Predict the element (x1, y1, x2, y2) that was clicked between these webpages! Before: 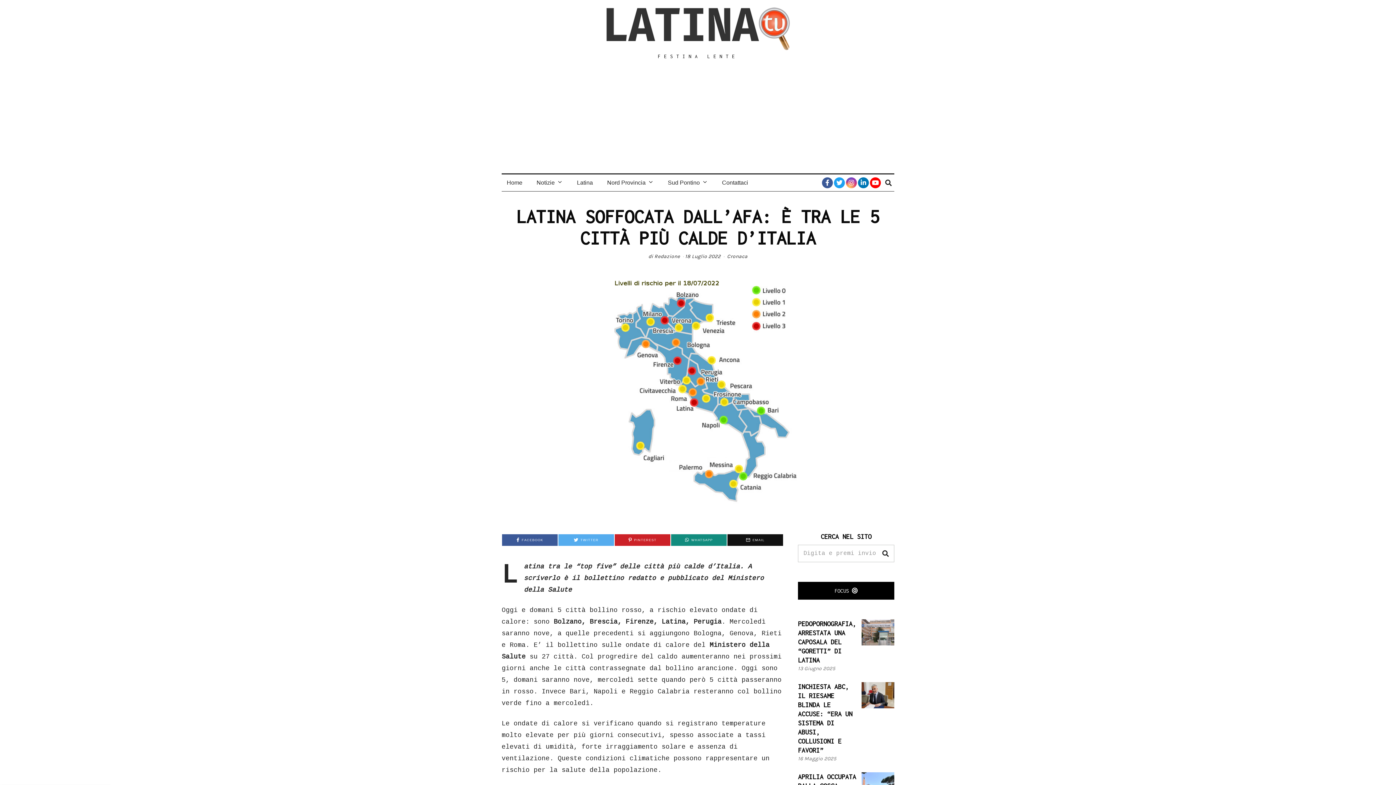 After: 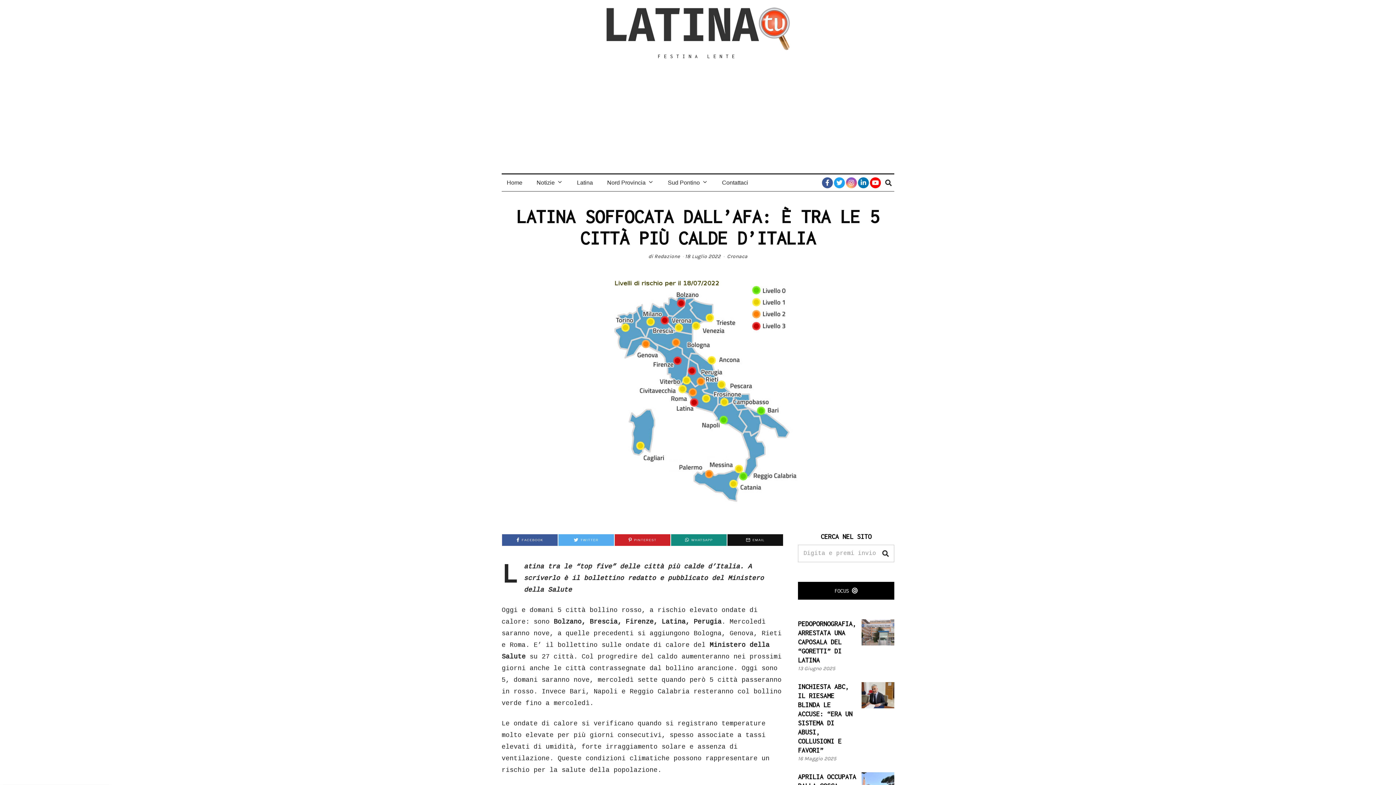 Action: bbox: (846, 177, 857, 188)